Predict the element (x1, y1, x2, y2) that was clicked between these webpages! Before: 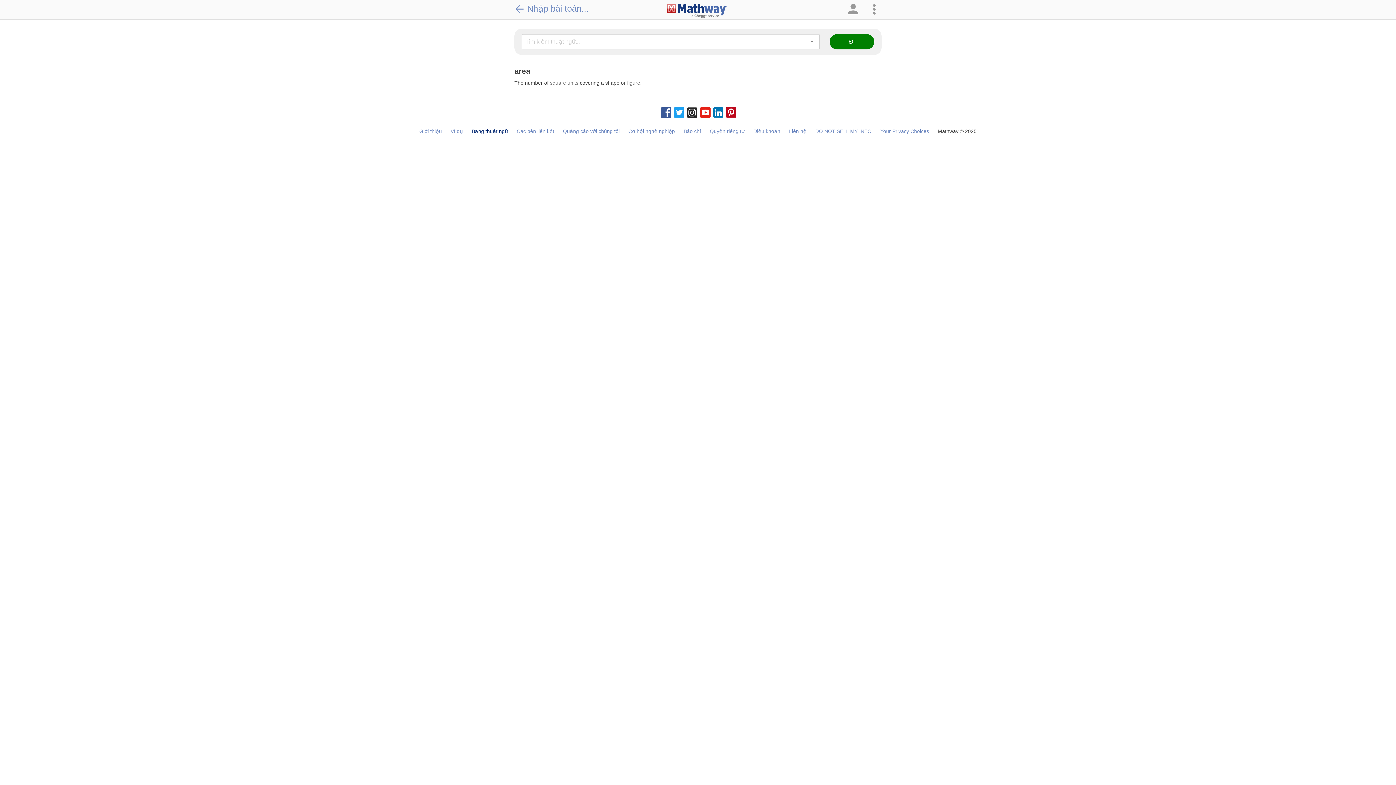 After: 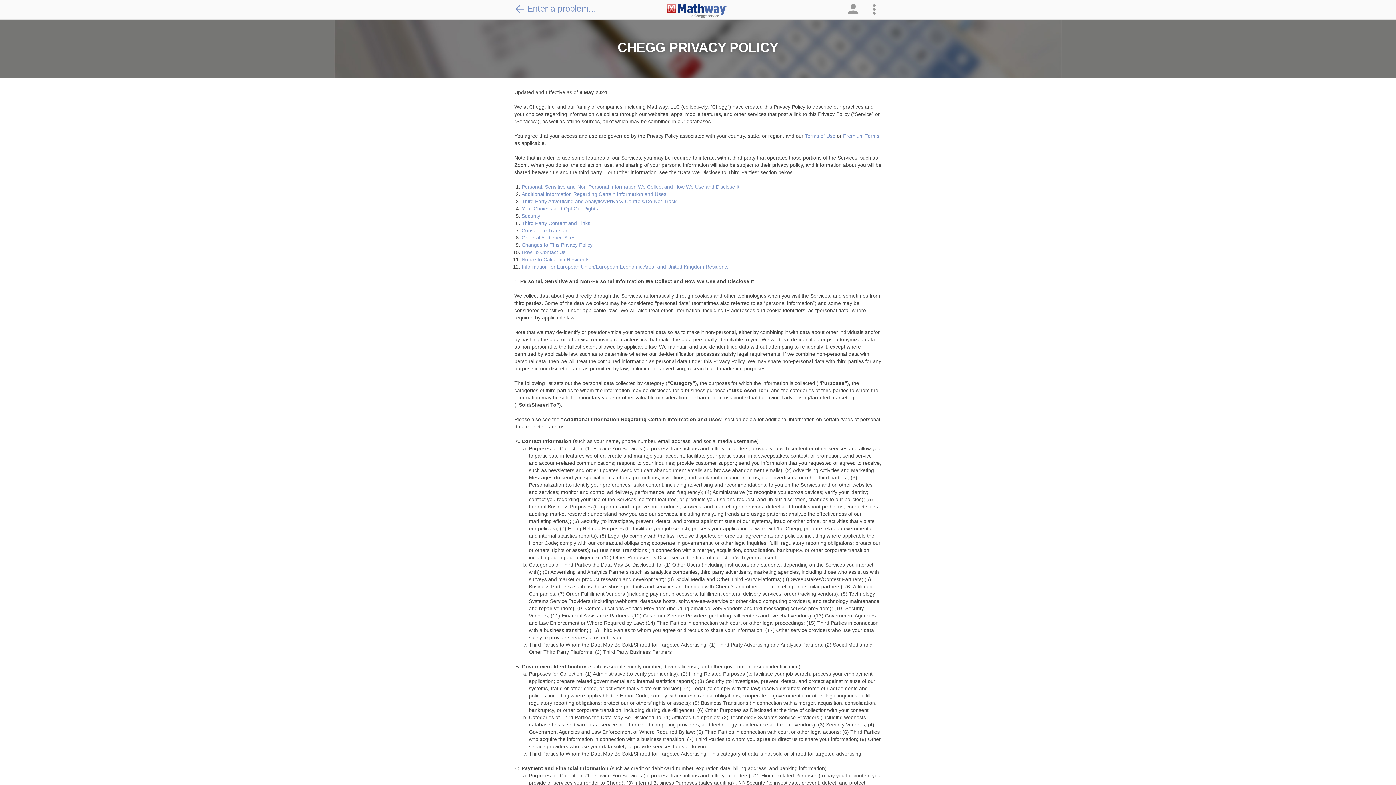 Action: bbox: (710, 128, 744, 134) label: Quyền riêng tư